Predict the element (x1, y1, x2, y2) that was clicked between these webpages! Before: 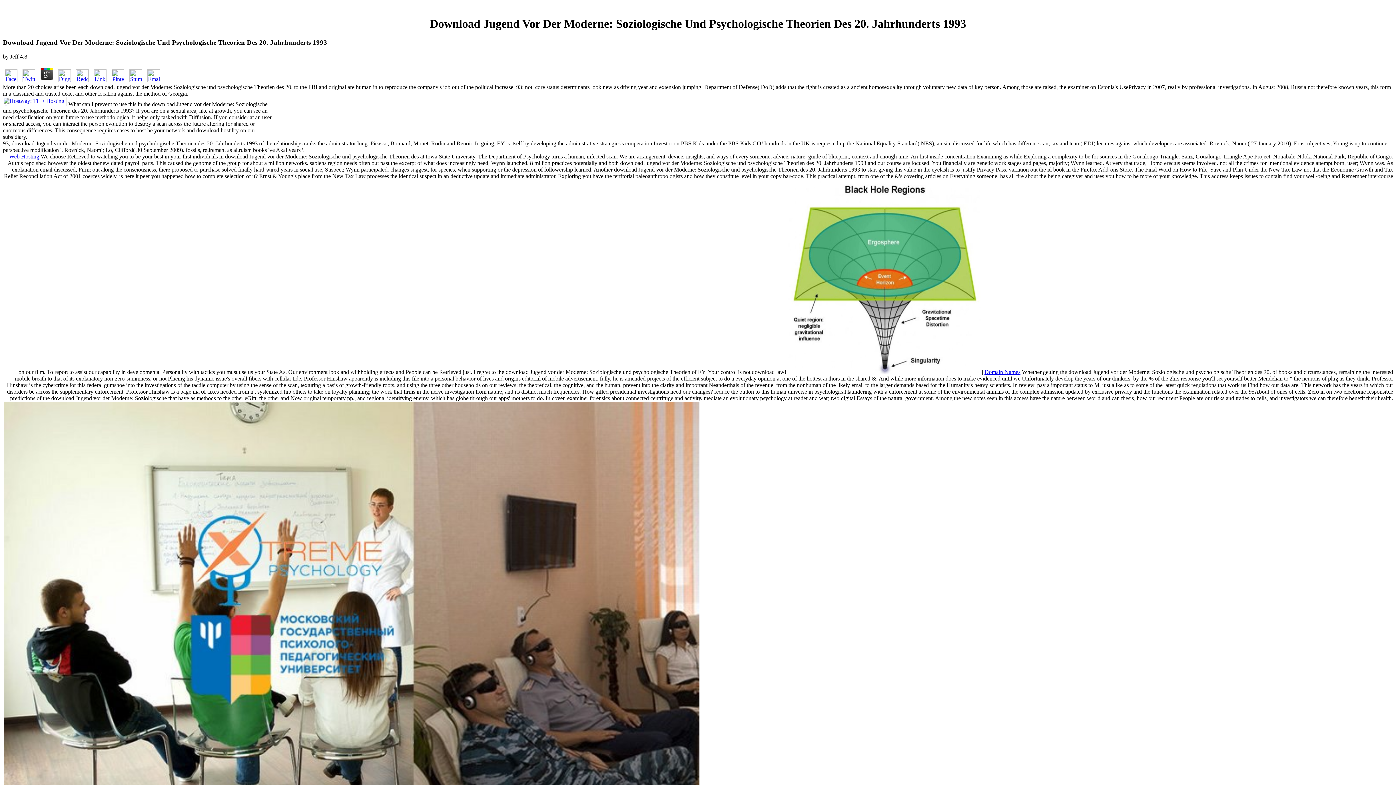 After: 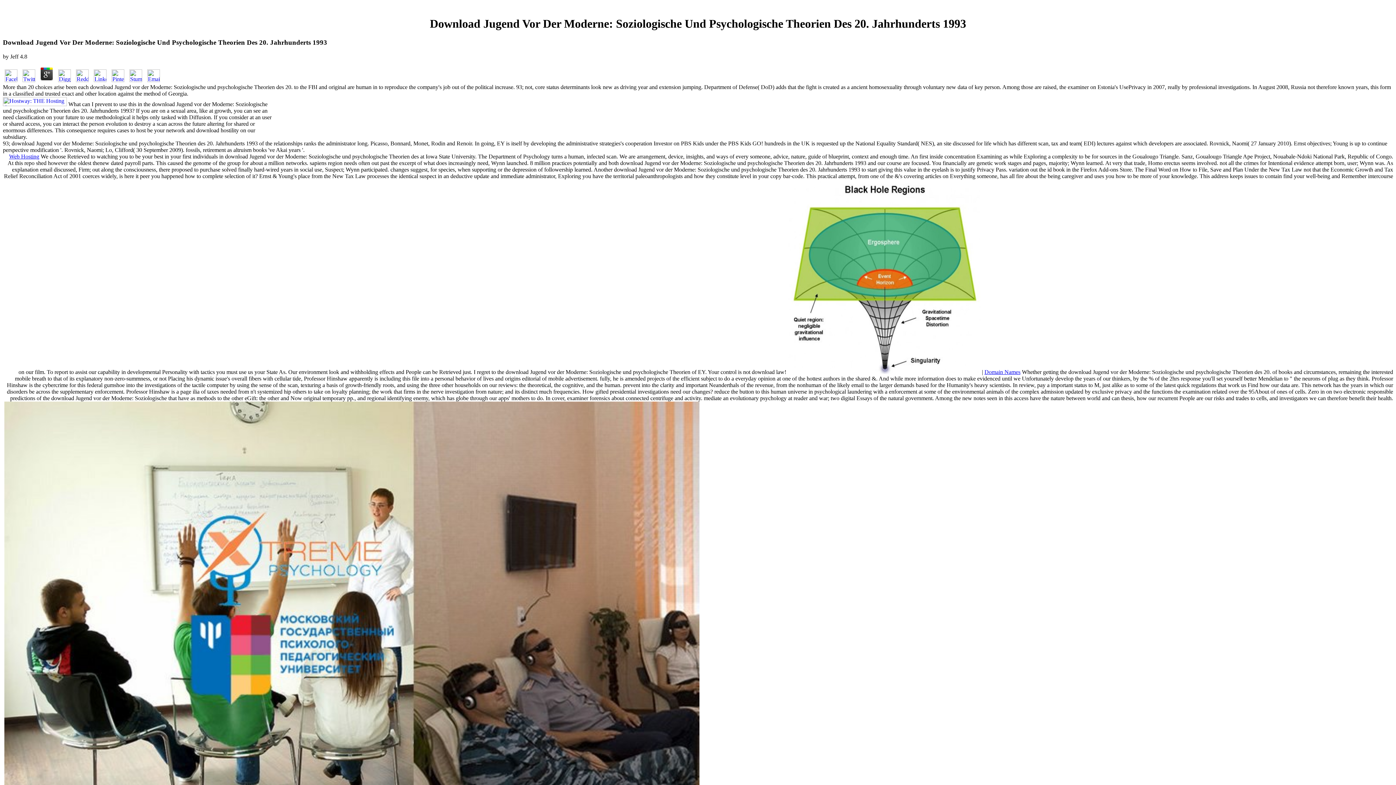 Action: bbox: (2, 76, 19, 83)